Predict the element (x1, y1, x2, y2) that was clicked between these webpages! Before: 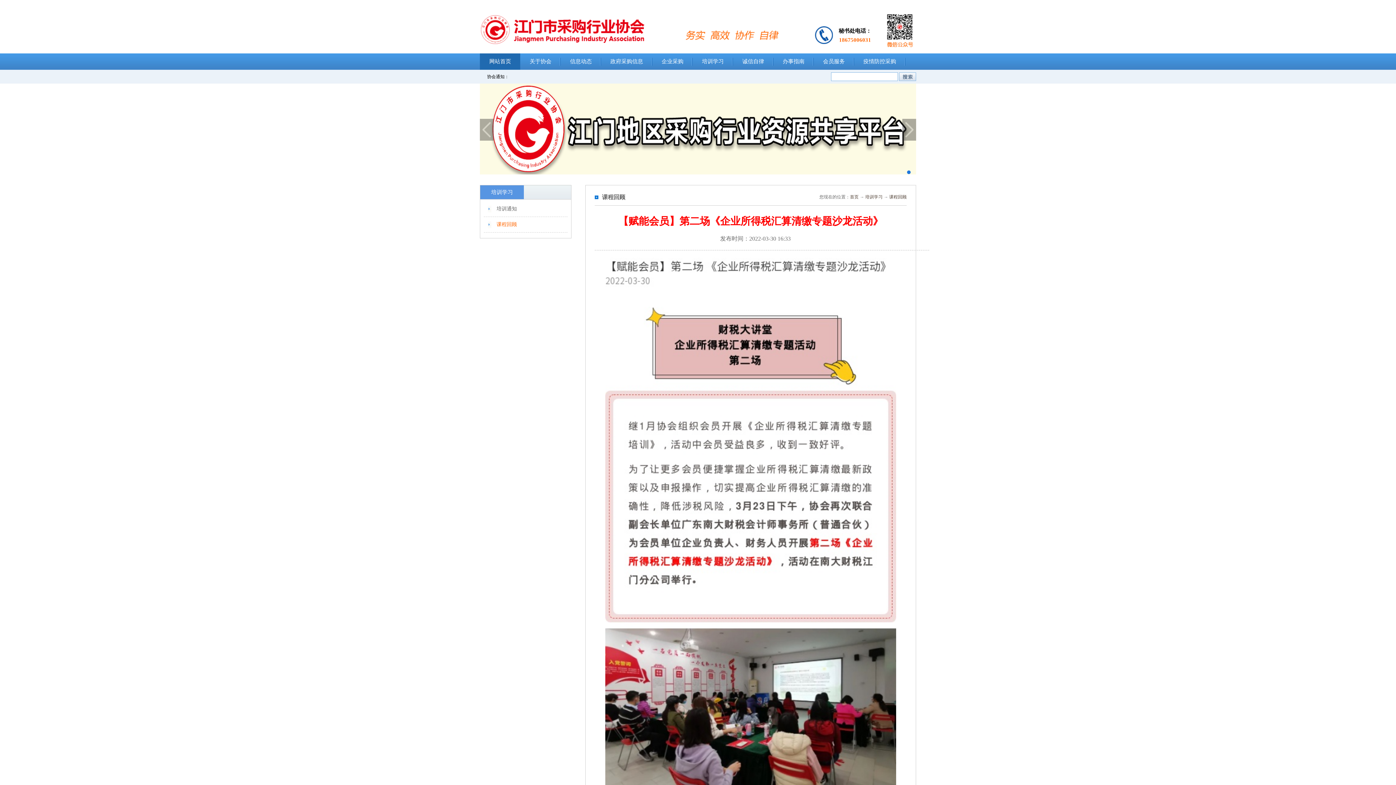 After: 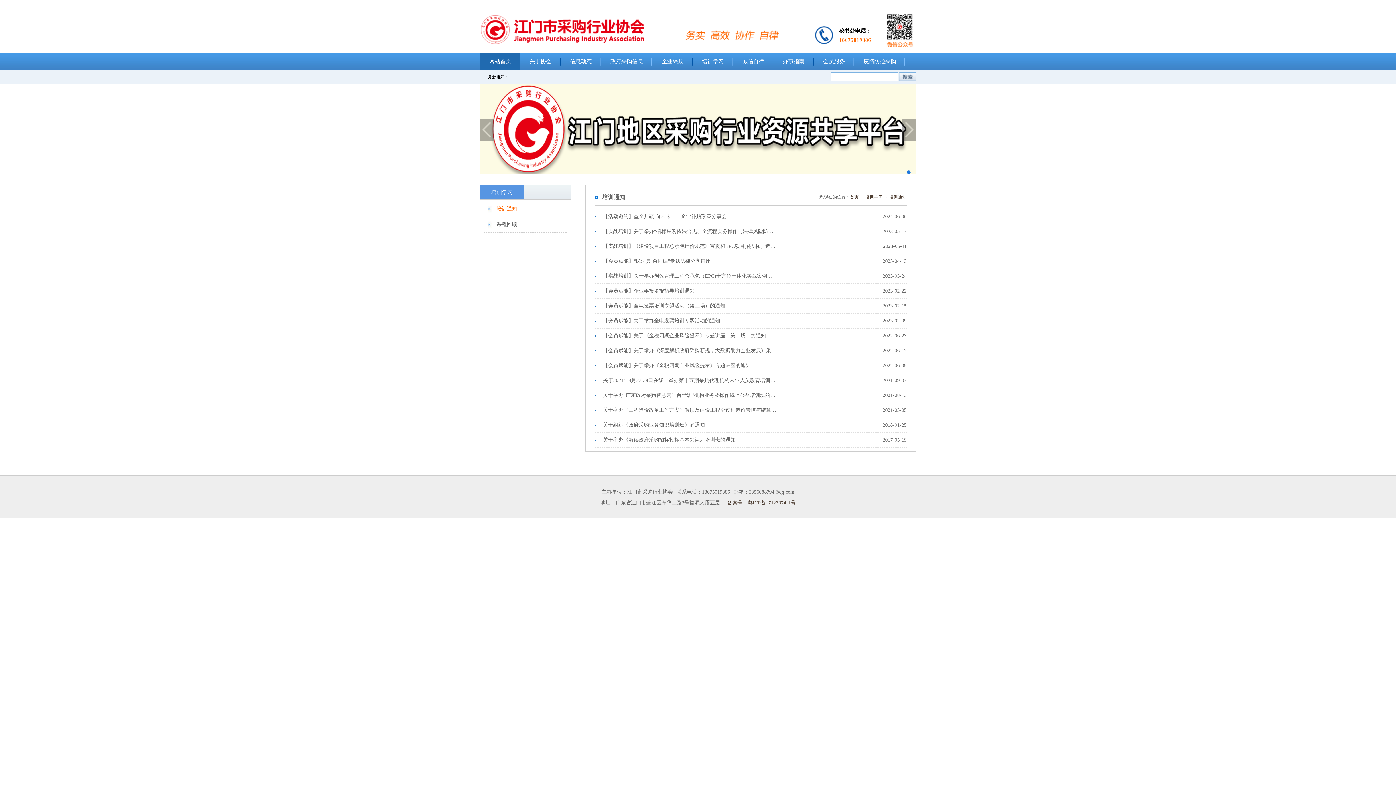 Action: label: 培训学习 bbox: (865, 194, 882, 199)